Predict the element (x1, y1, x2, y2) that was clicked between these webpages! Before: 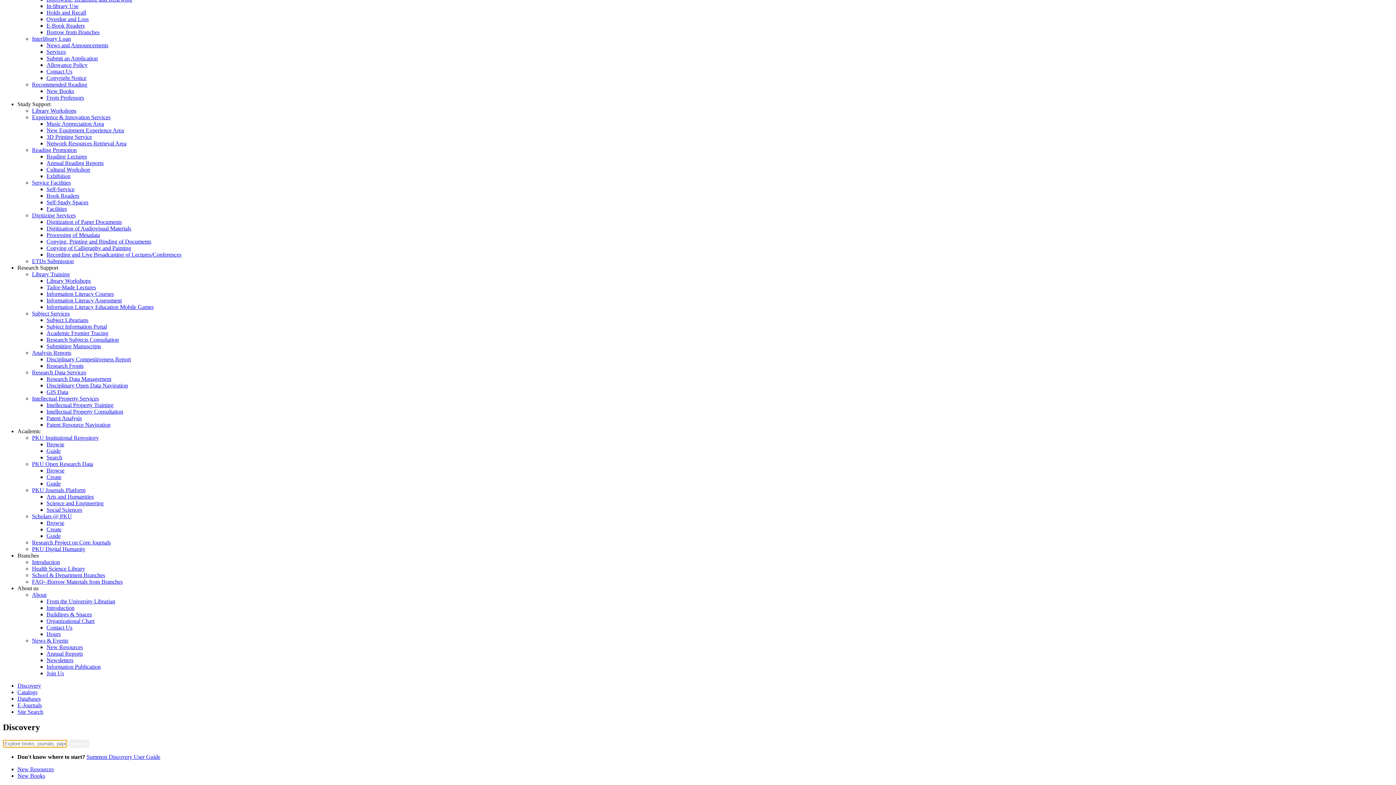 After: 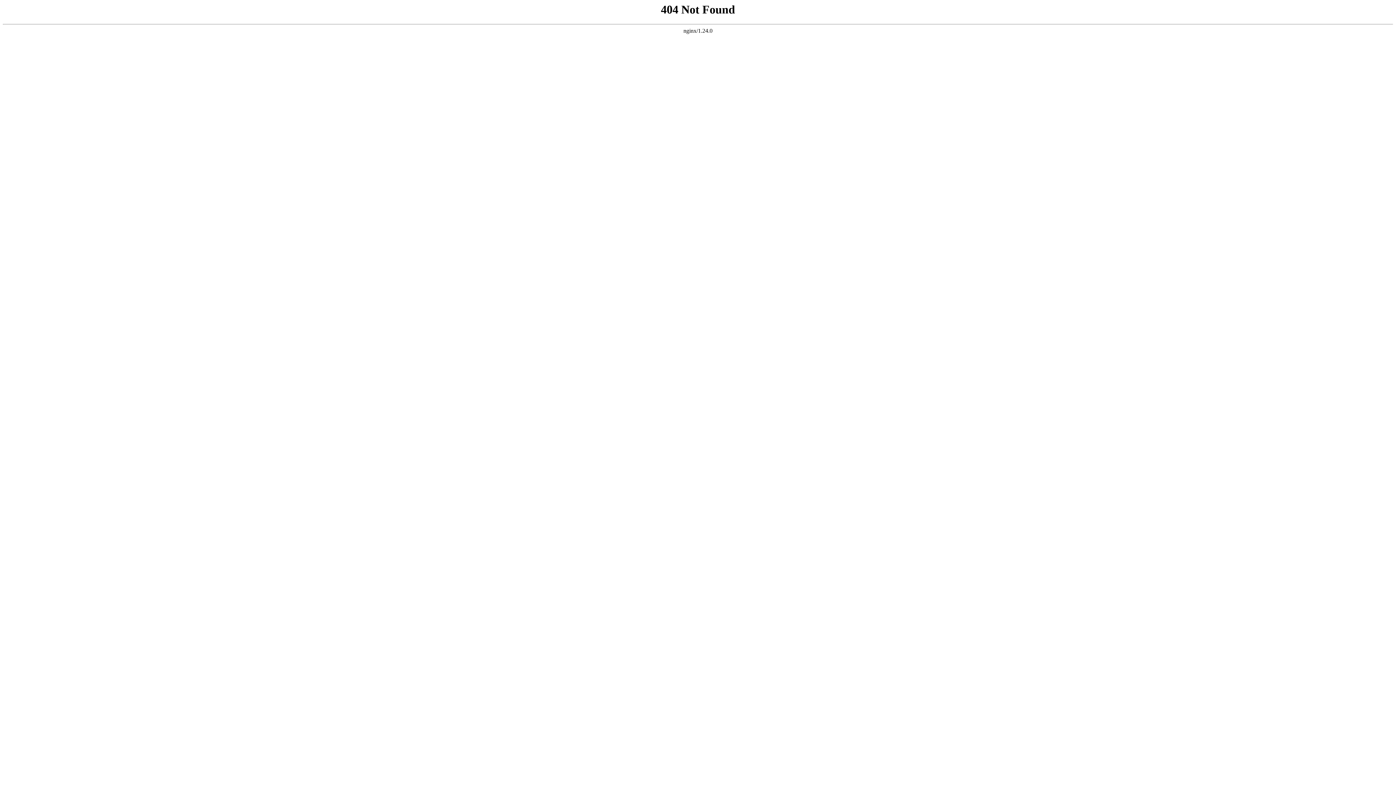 Action: bbox: (46, 506, 82, 513) label: Social Sciences